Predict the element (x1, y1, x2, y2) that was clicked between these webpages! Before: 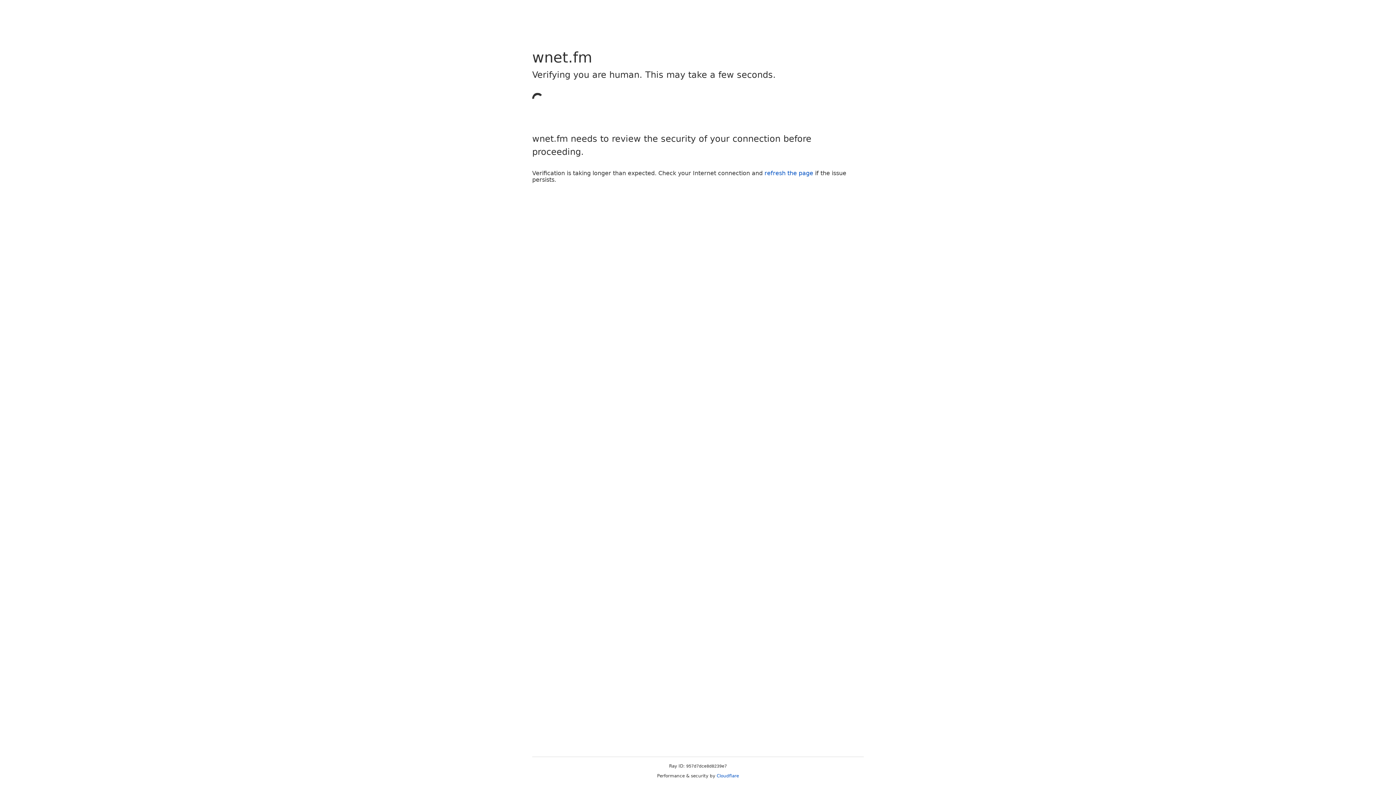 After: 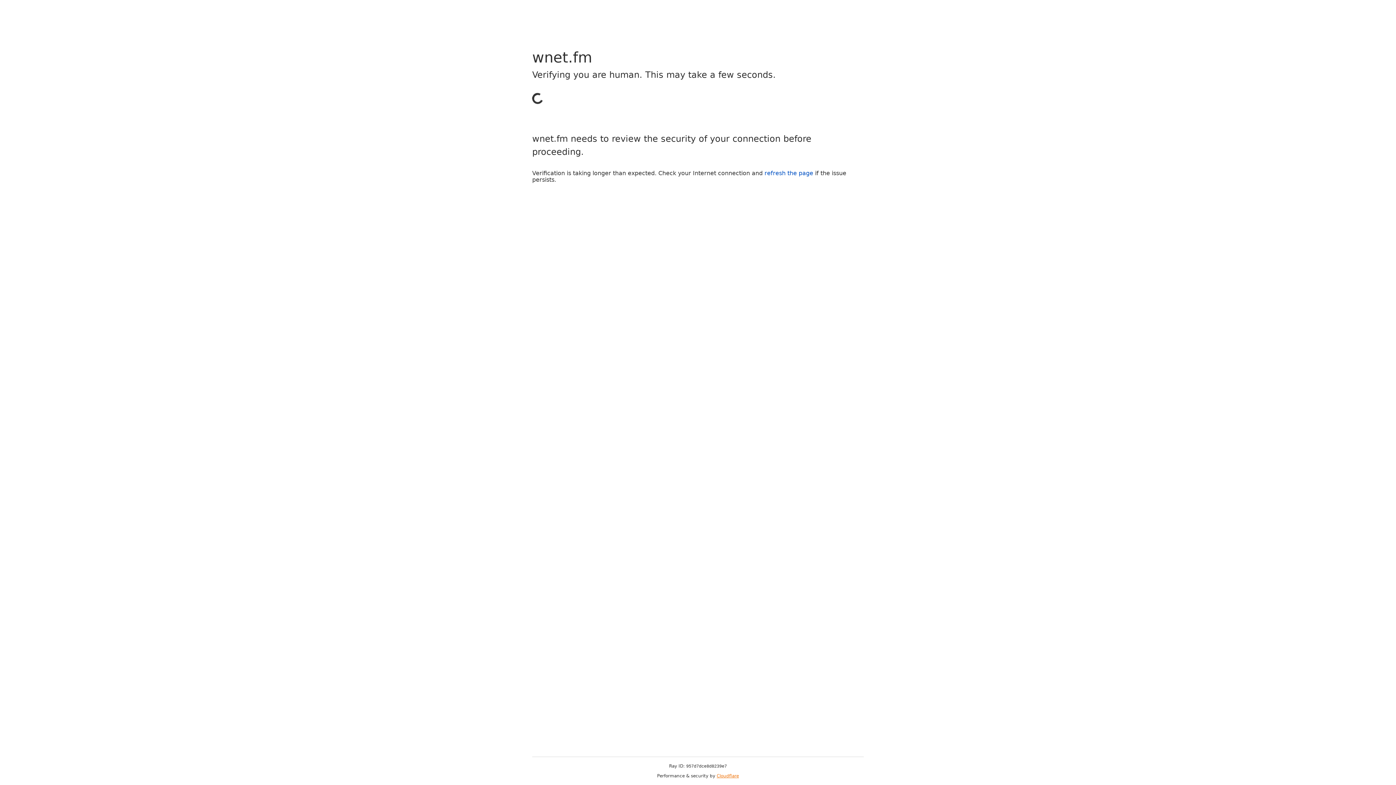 Action: bbox: (716, 773, 739, 778) label: Cloudflare